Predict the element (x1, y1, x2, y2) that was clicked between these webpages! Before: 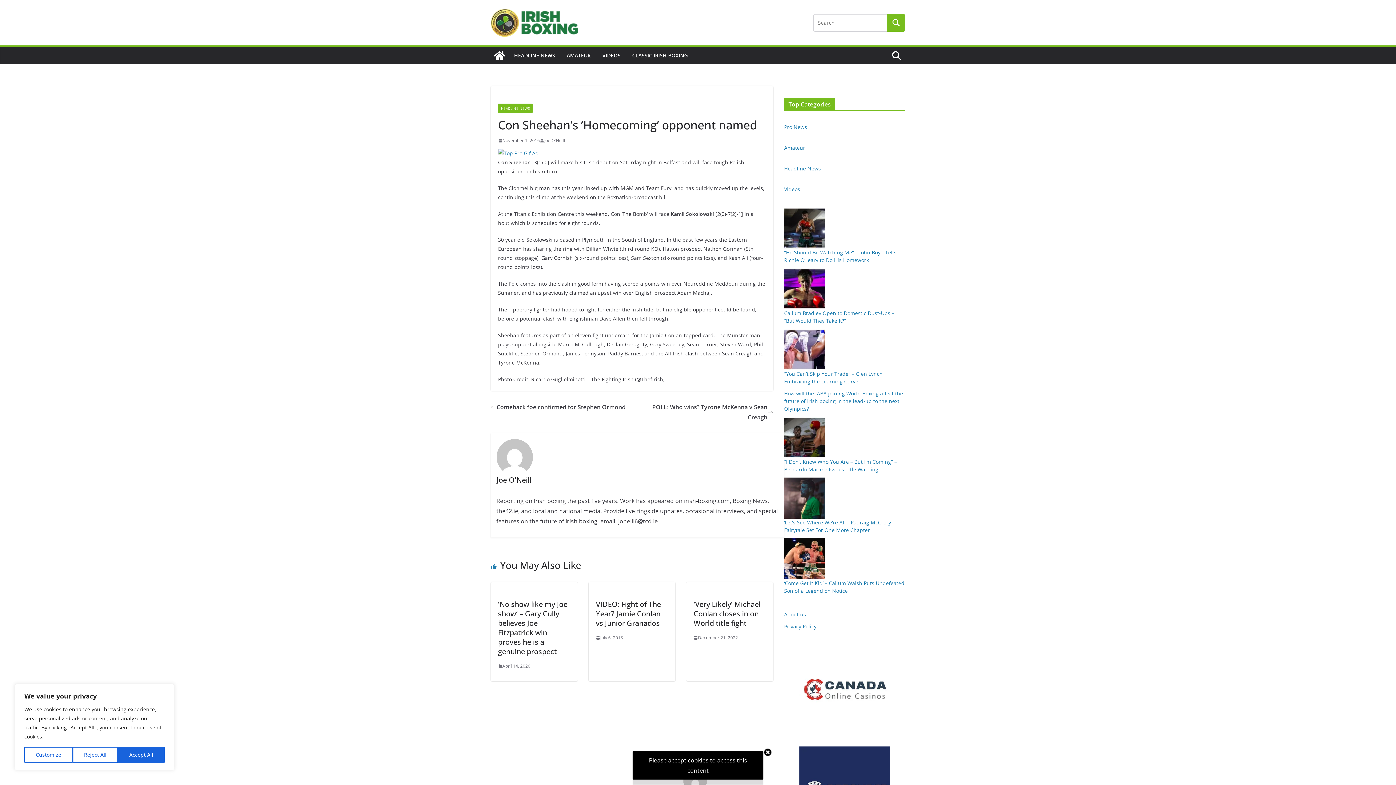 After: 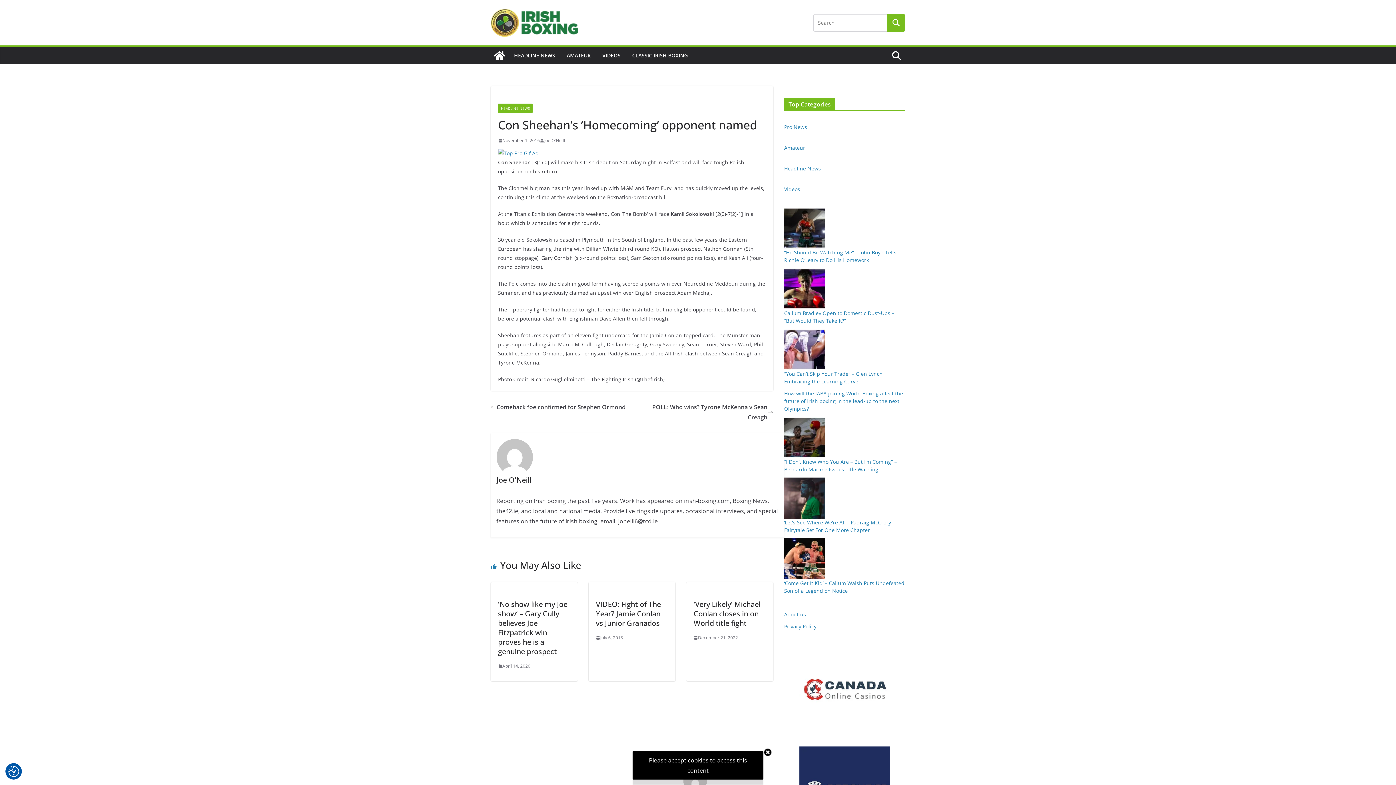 Action: bbox: (72, 747, 117, 763) label: Reject All